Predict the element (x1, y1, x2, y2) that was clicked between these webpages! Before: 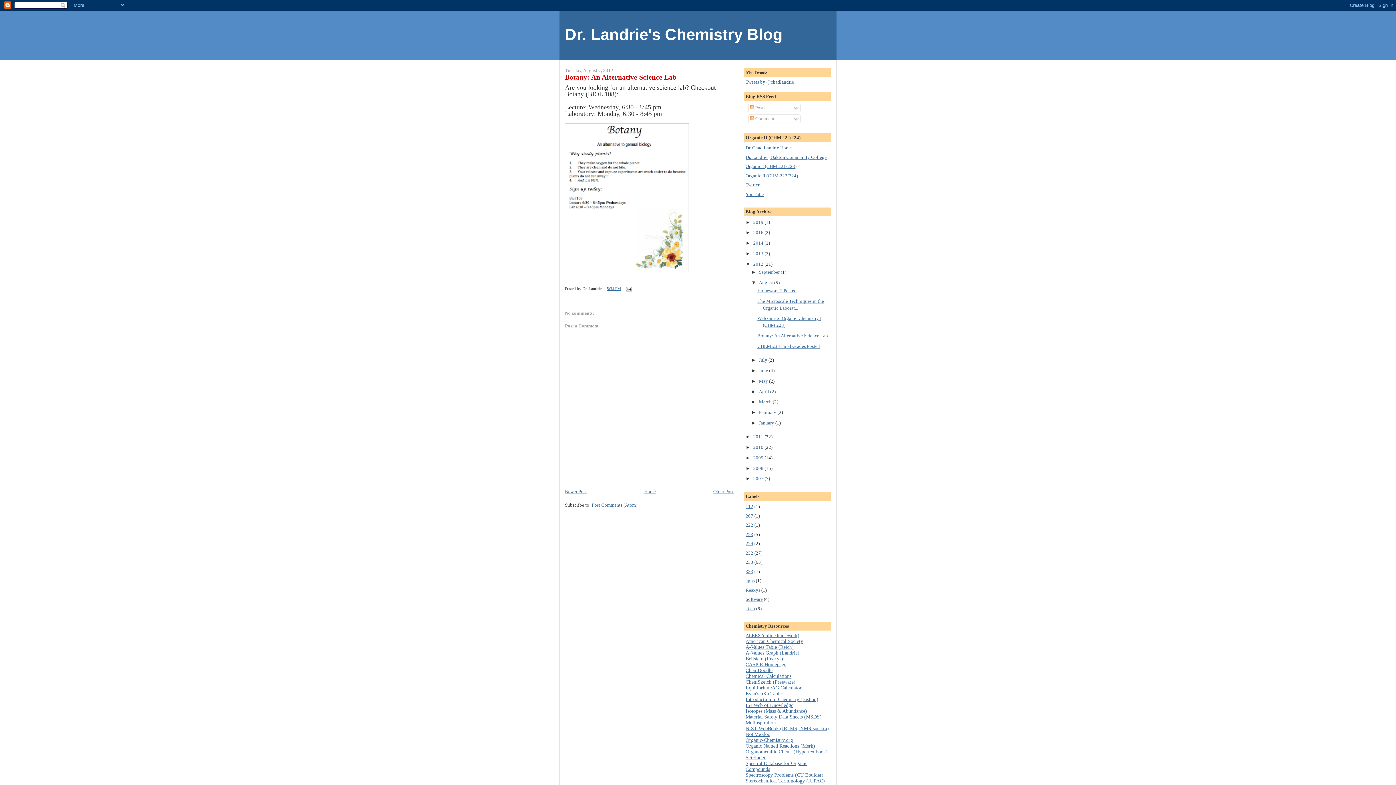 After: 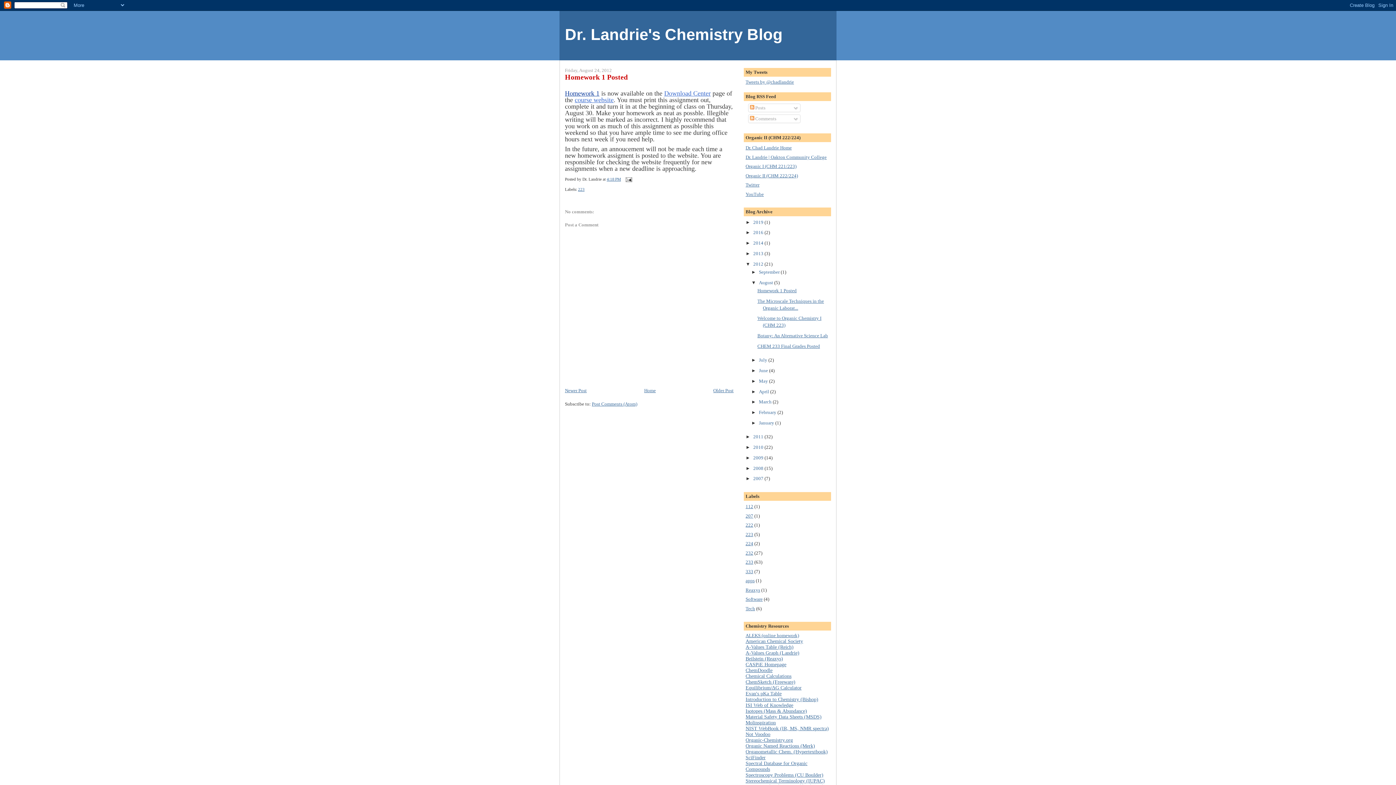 Action: label: Homework 1 Posted bbox: (757, 287, 796, 293)